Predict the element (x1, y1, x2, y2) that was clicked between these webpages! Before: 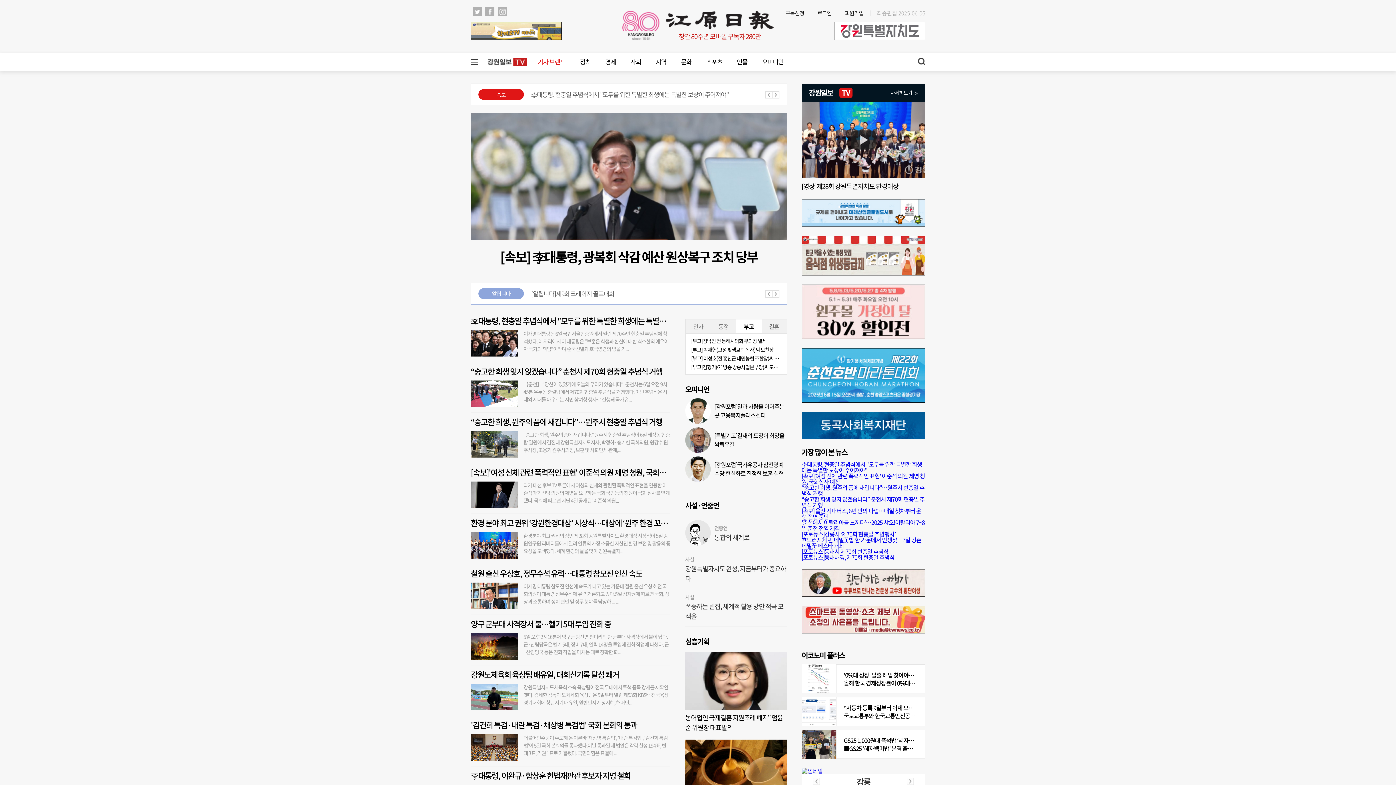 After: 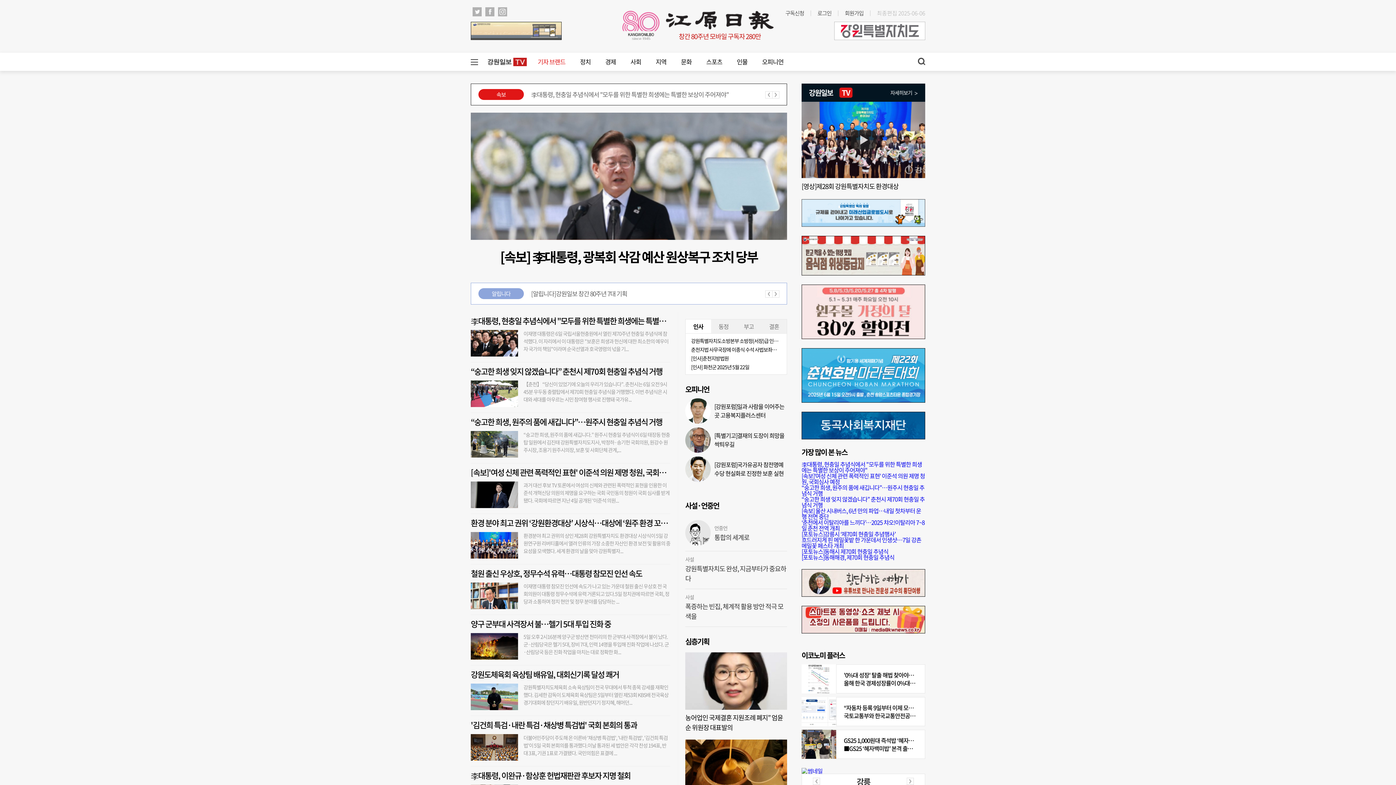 Action: bbox: (801, 766, 822, 775)